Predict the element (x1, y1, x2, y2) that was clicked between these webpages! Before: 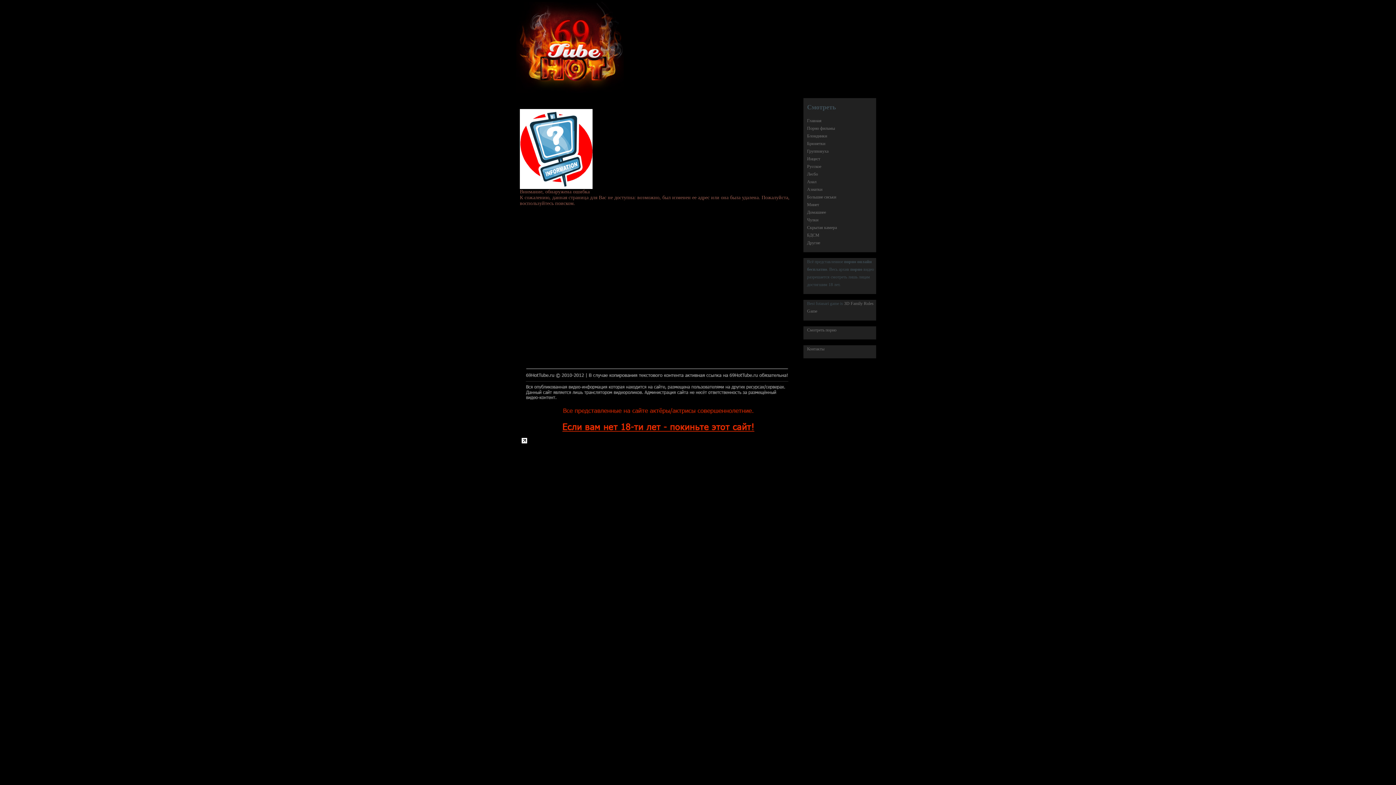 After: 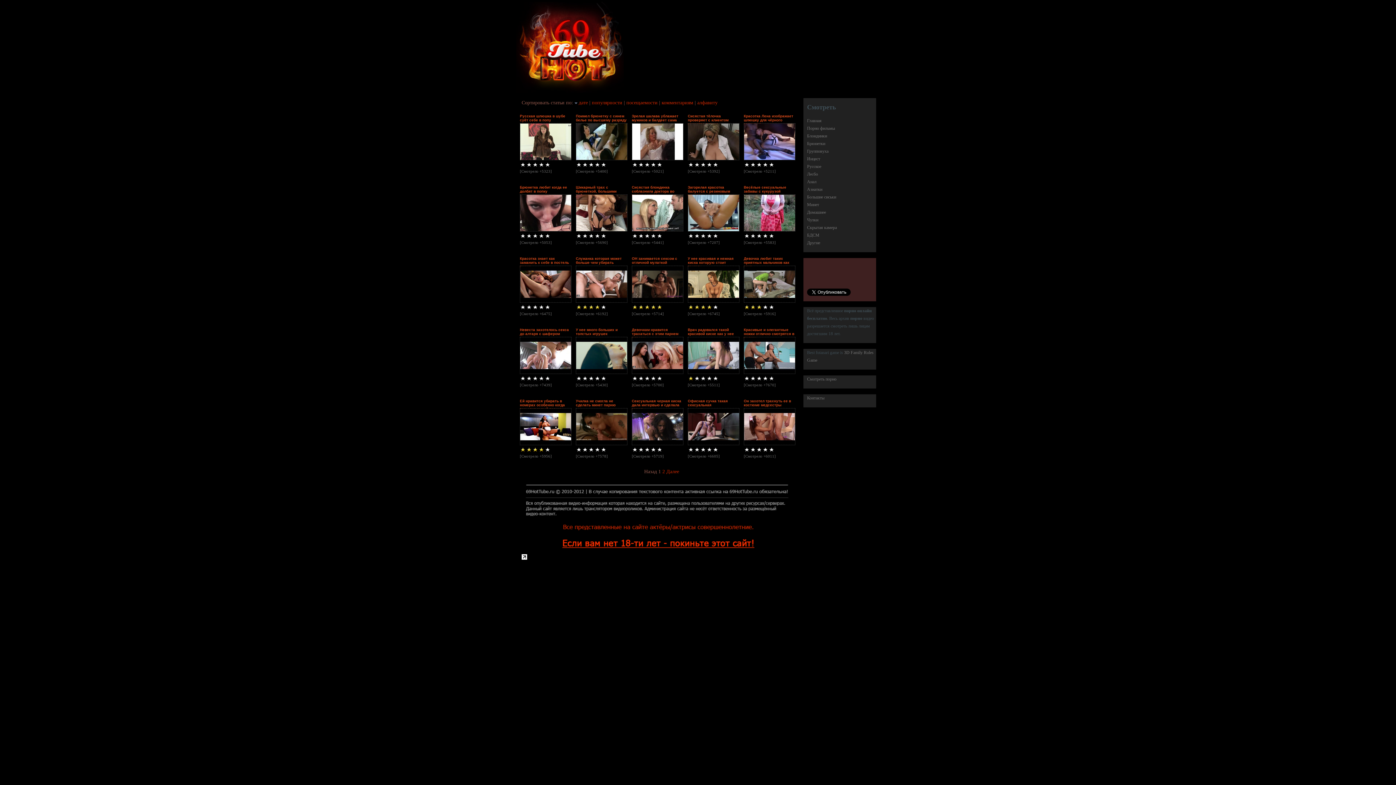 Action: label: Чулки bbox: (807, 217, 818, 222)